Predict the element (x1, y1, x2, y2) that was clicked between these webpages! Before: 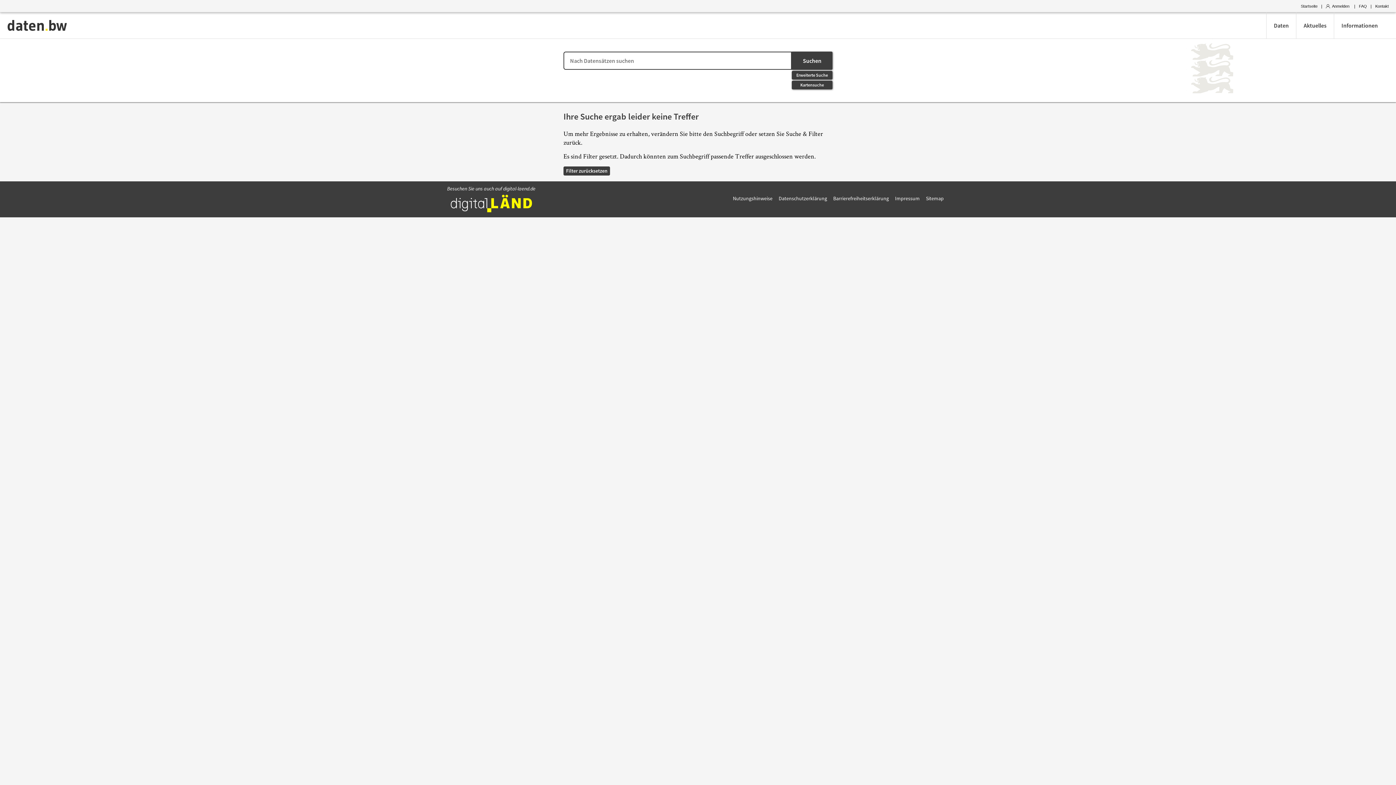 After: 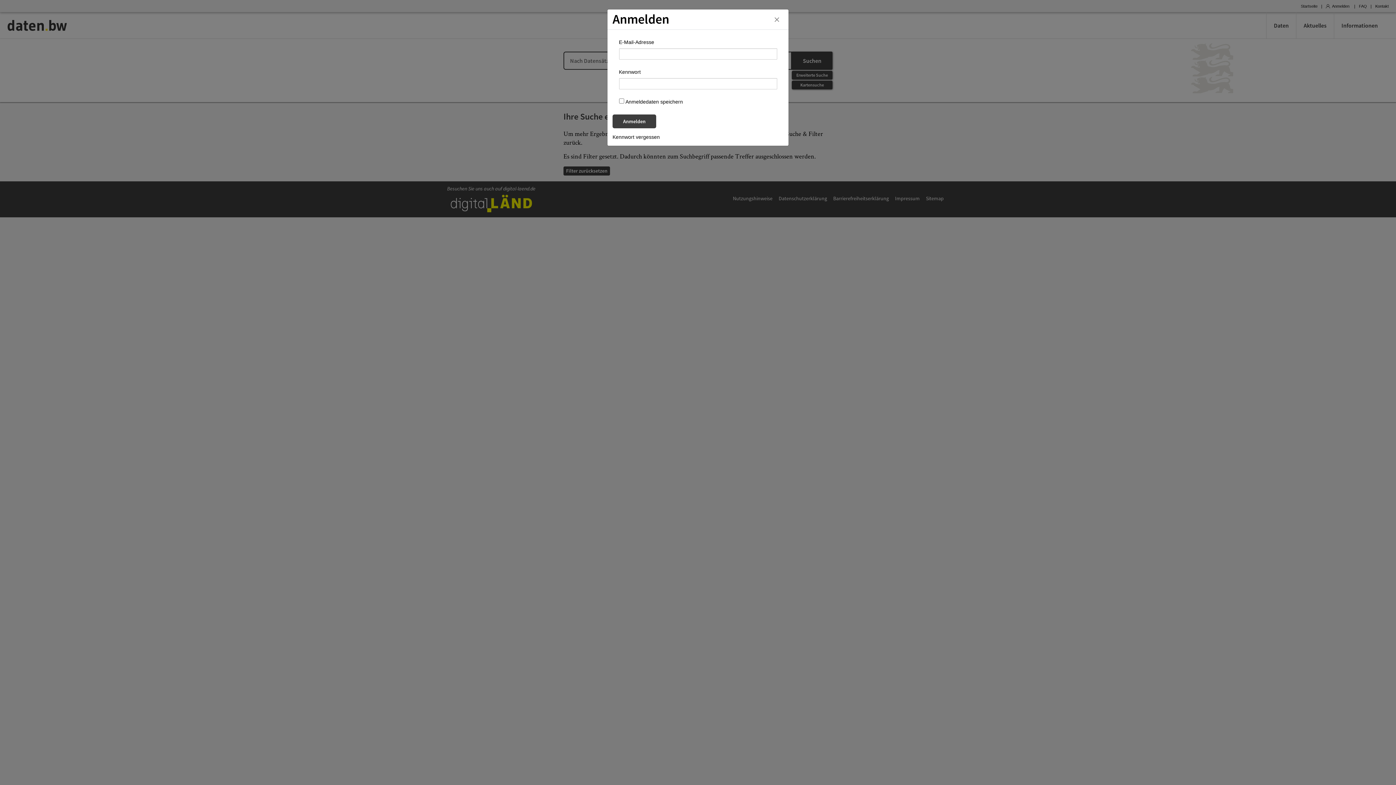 Action: bbox: (1322, 0, 1353, 12) label: Anmelden